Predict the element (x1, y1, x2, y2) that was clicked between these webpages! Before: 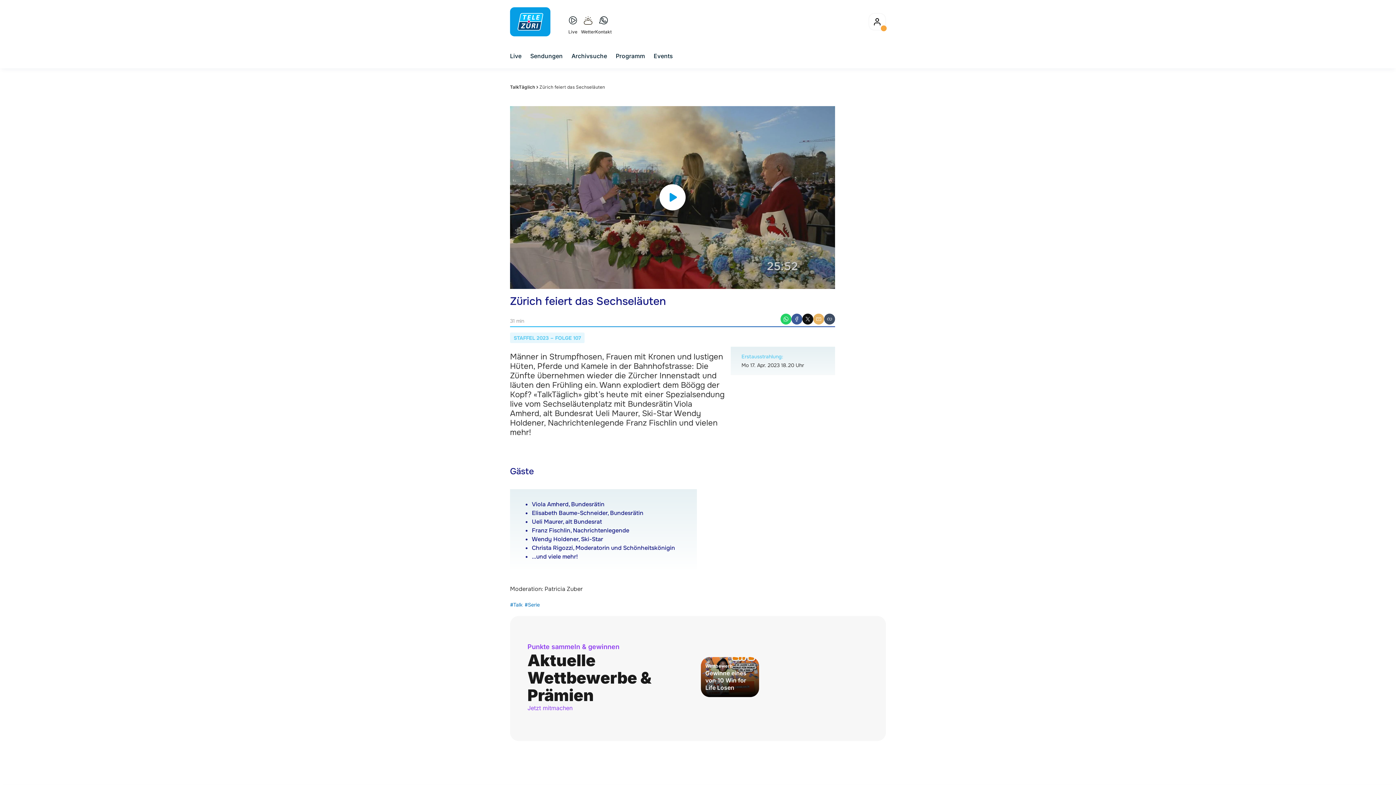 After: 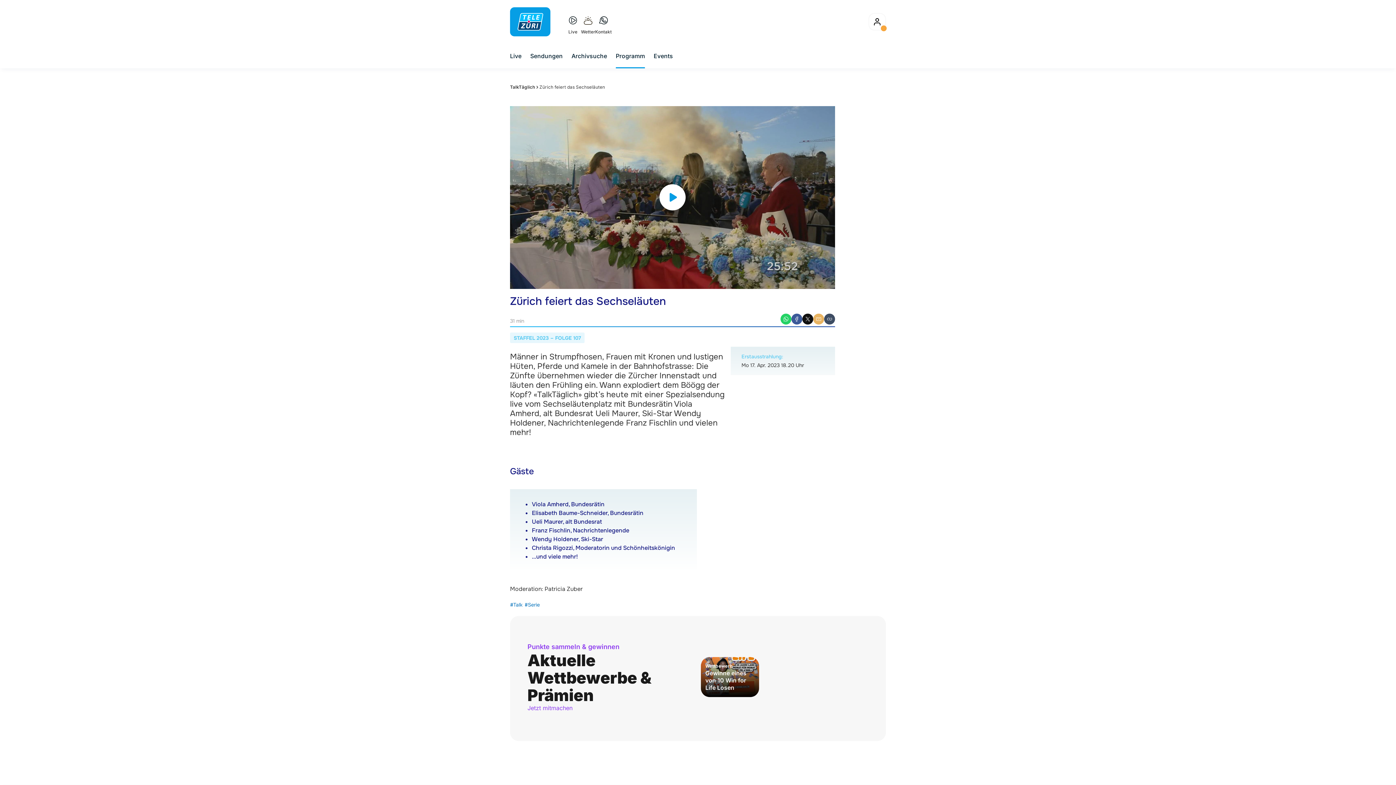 Action: label: Programm bbox: (615, 51, 645, 60)